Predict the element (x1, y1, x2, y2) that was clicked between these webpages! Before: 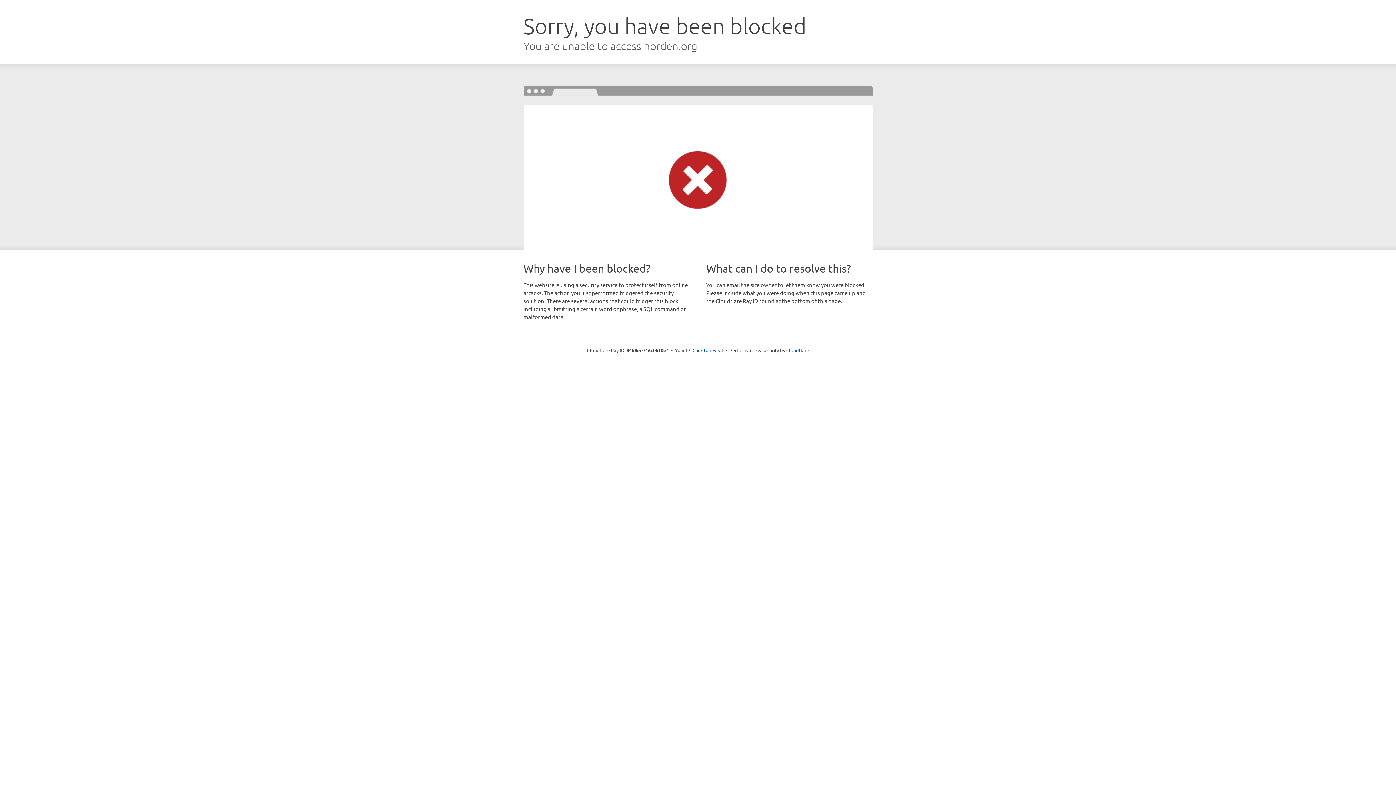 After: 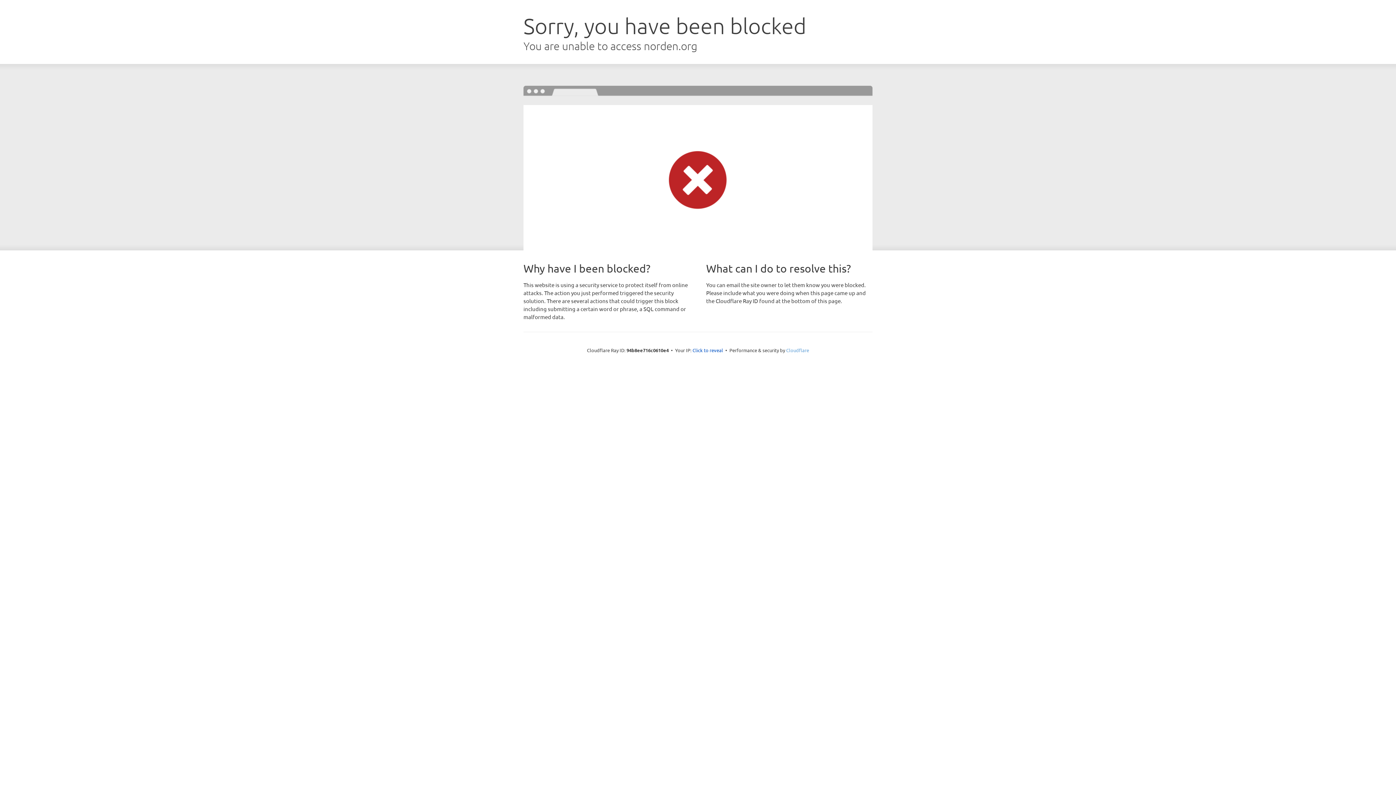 Action: bbox: (786, 347, 809, 353) label: Cloudflare